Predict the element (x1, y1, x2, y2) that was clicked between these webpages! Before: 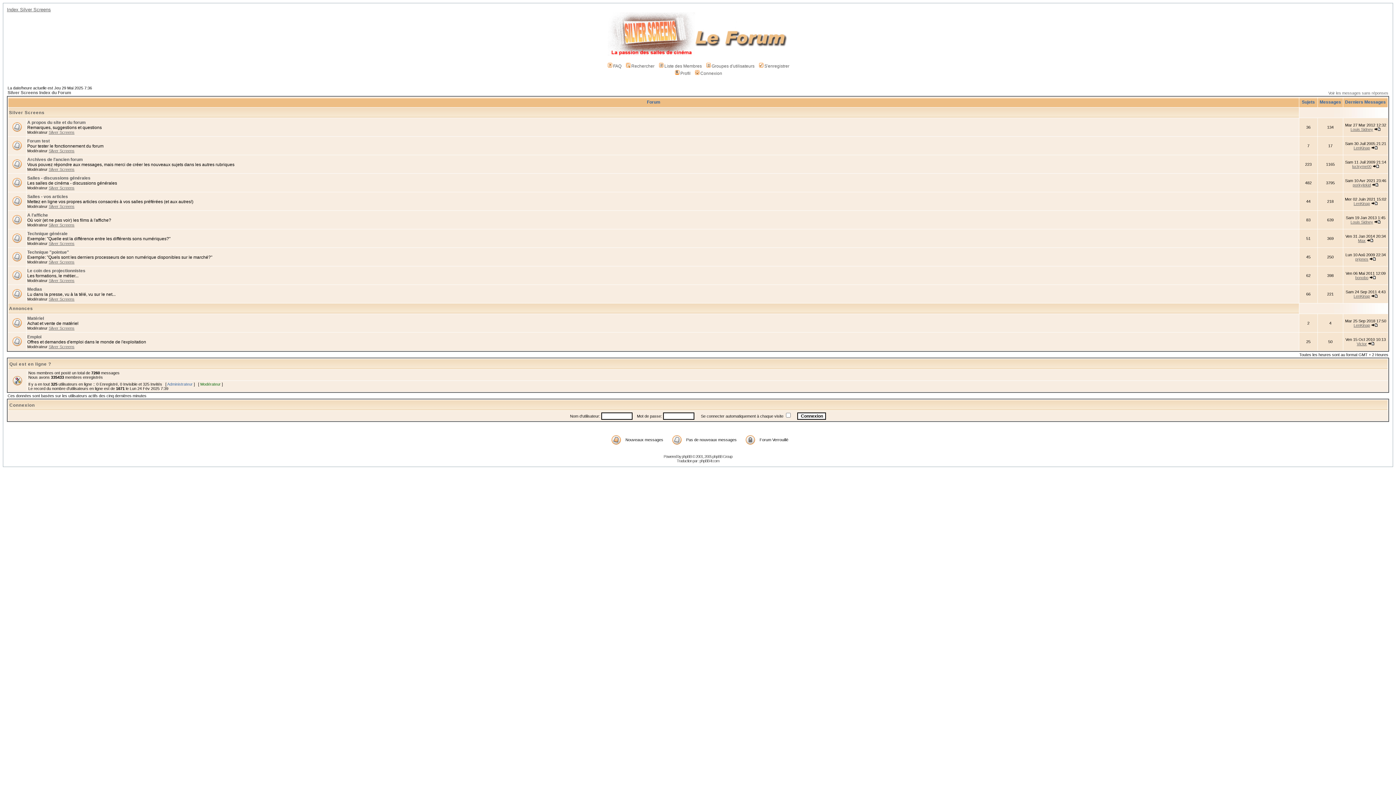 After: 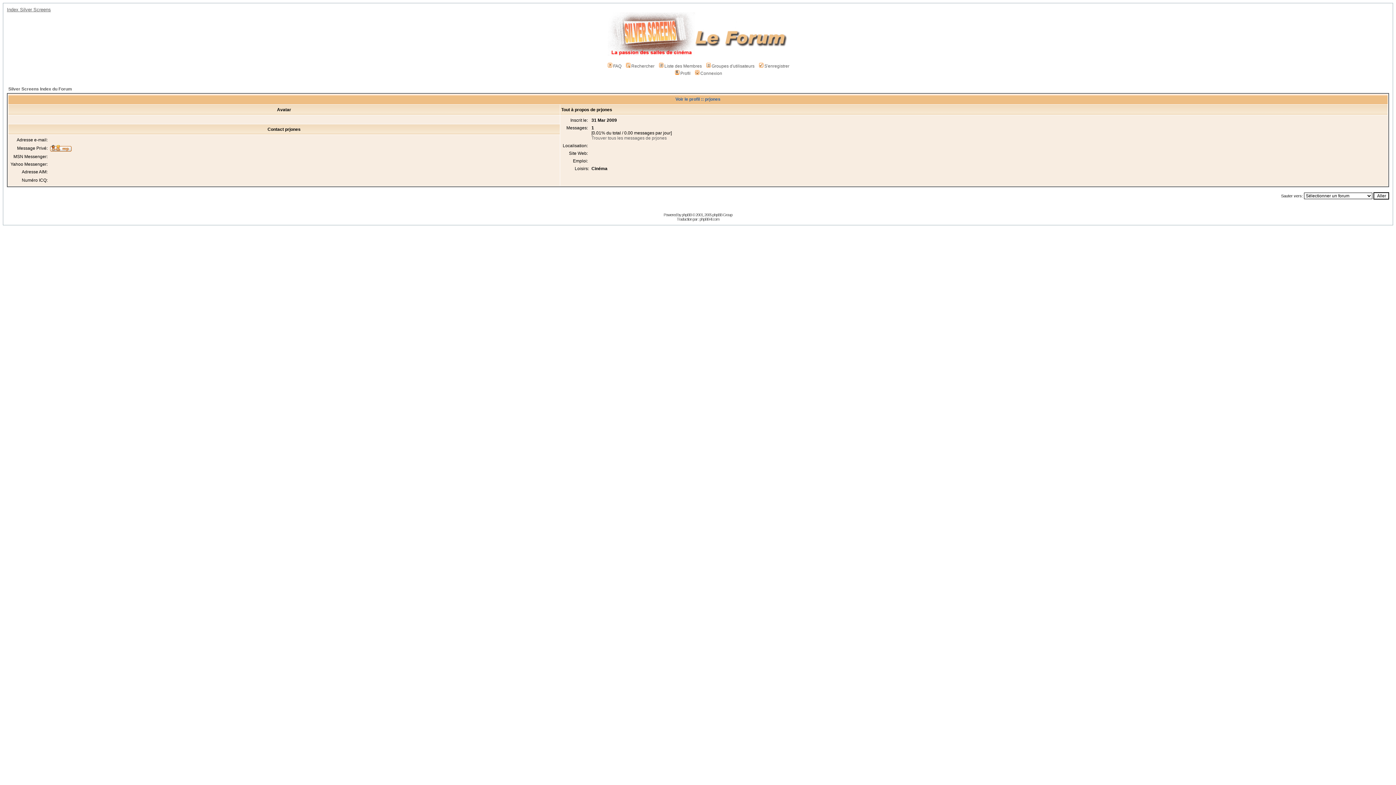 Action: bbox: (1355, 257, 1368, 261) label: prjones